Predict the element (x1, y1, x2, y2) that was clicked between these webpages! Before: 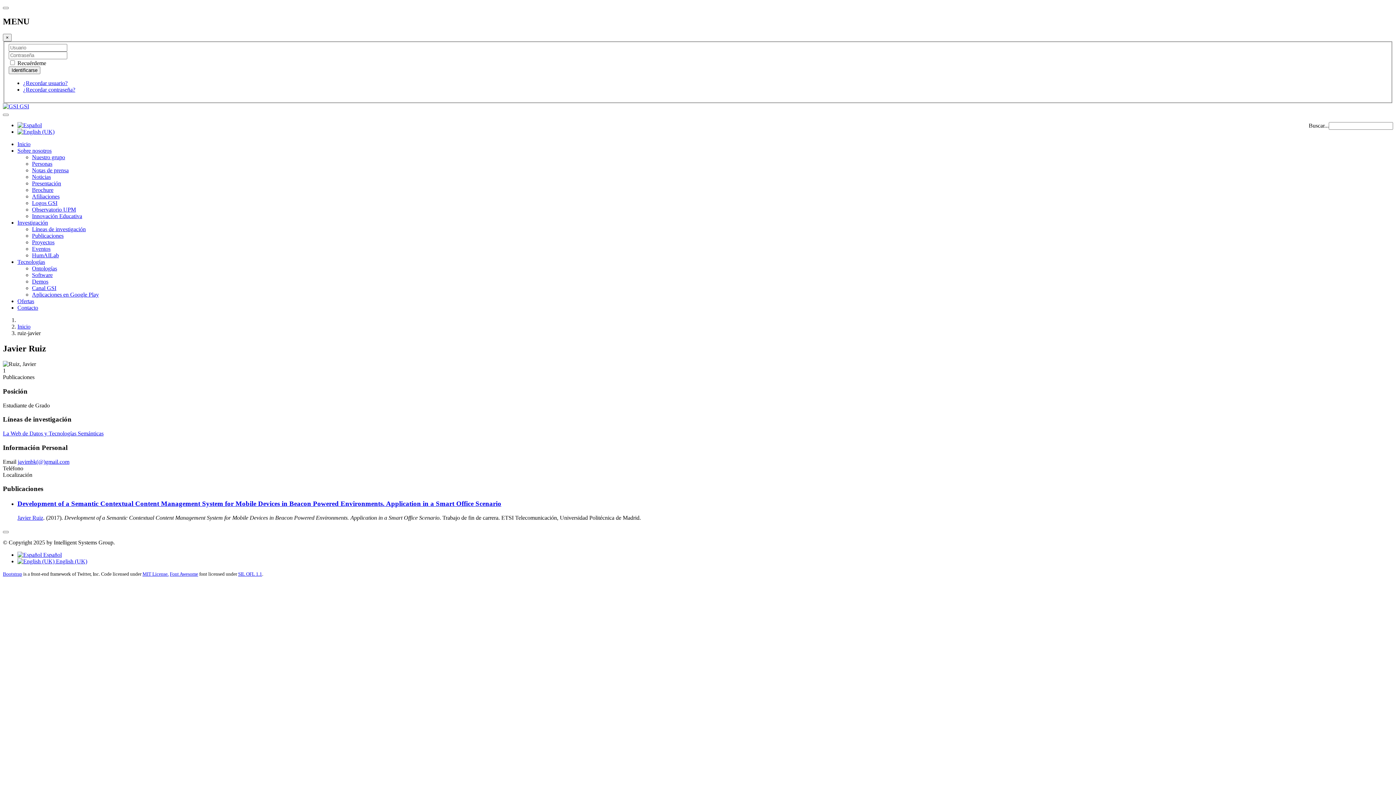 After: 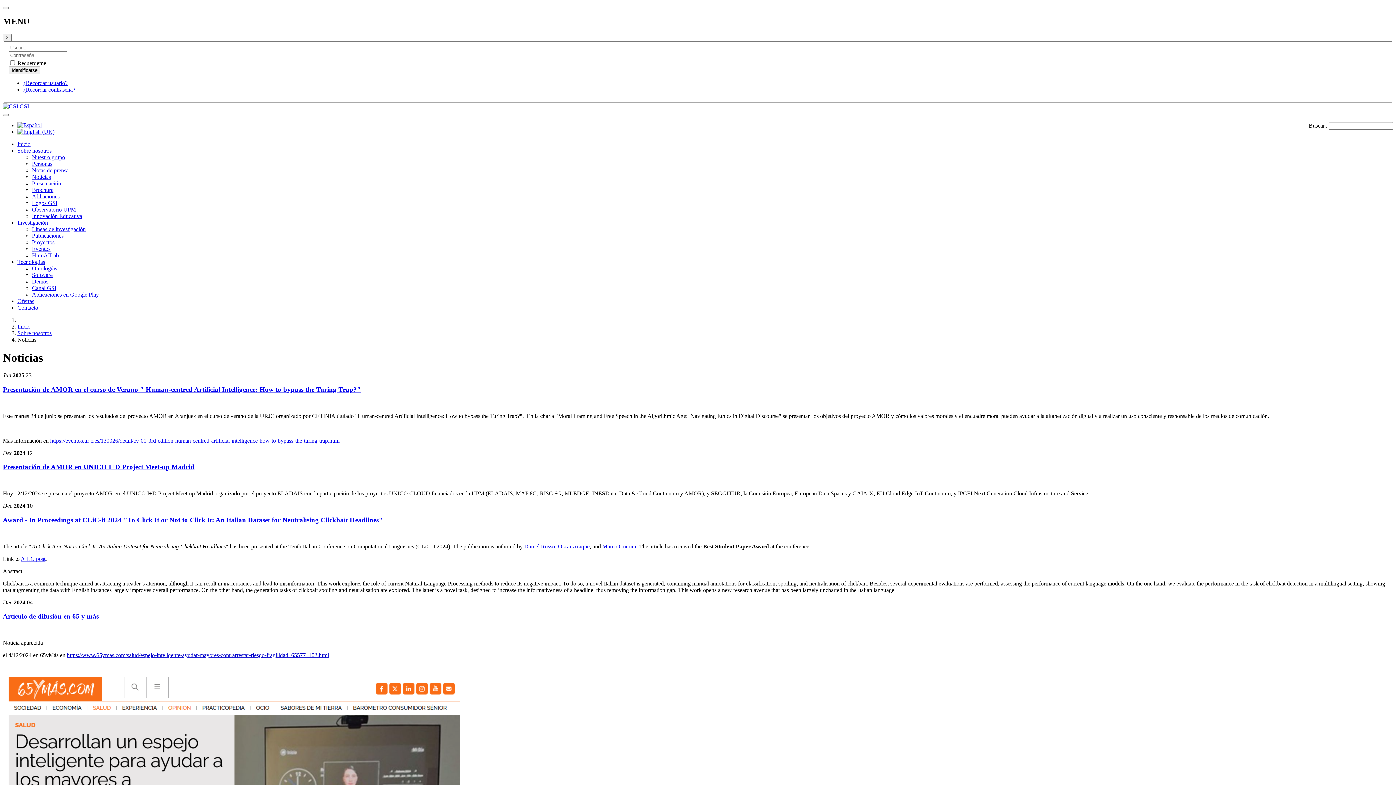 Action: bbox: (32, 173, 50, 180) label: Noticias